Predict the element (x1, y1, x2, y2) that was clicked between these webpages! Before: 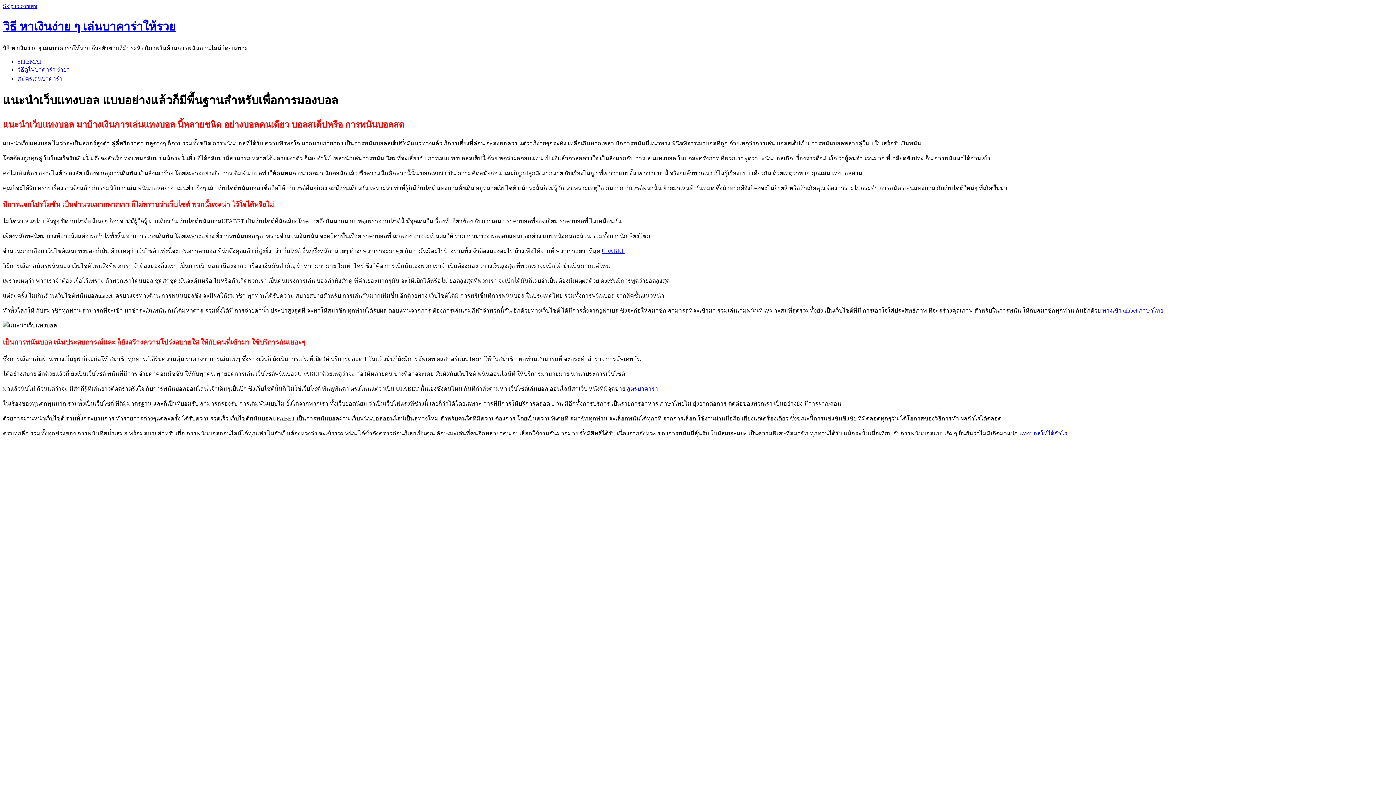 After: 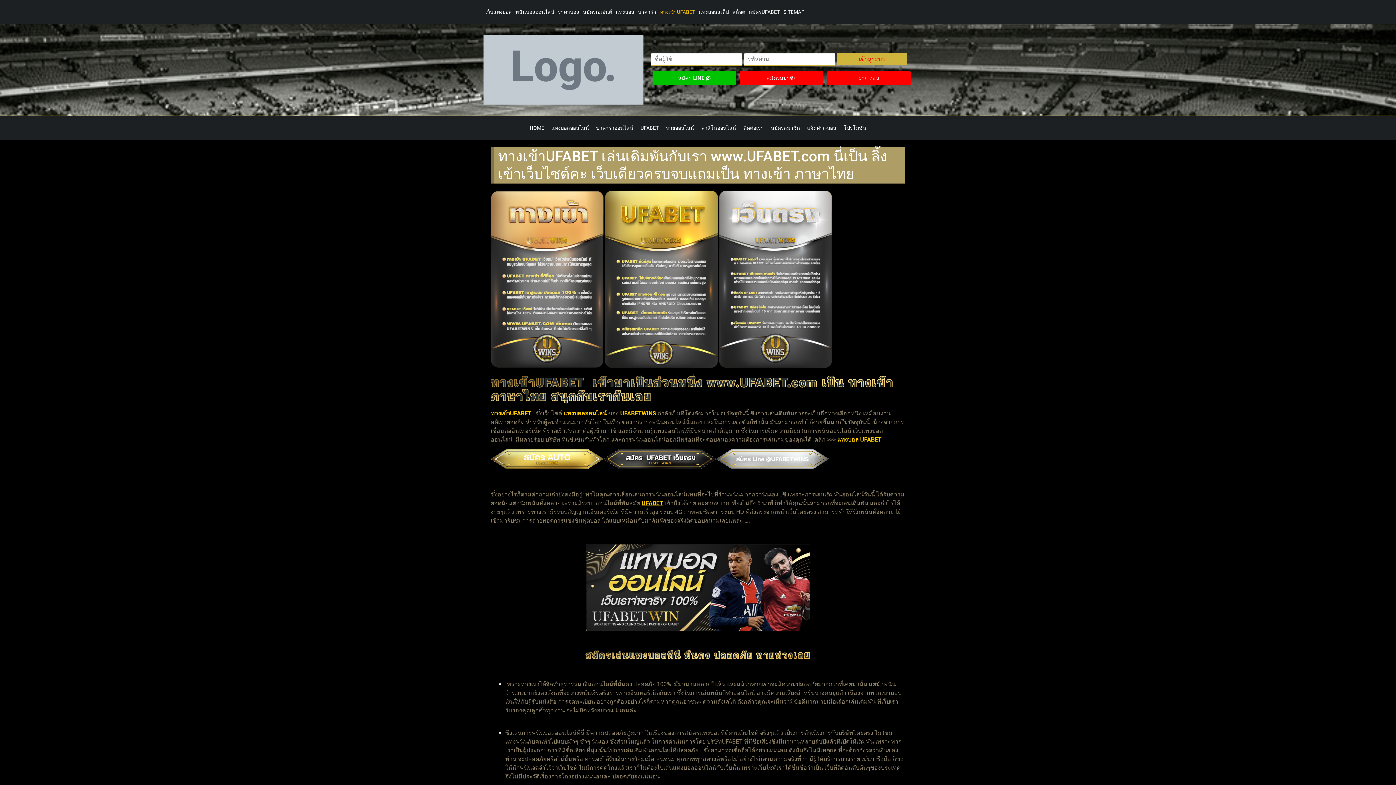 Action: label: ทางเข้า ufabet ภาษาไทย bbox: (1102, 307, 1163, 313)